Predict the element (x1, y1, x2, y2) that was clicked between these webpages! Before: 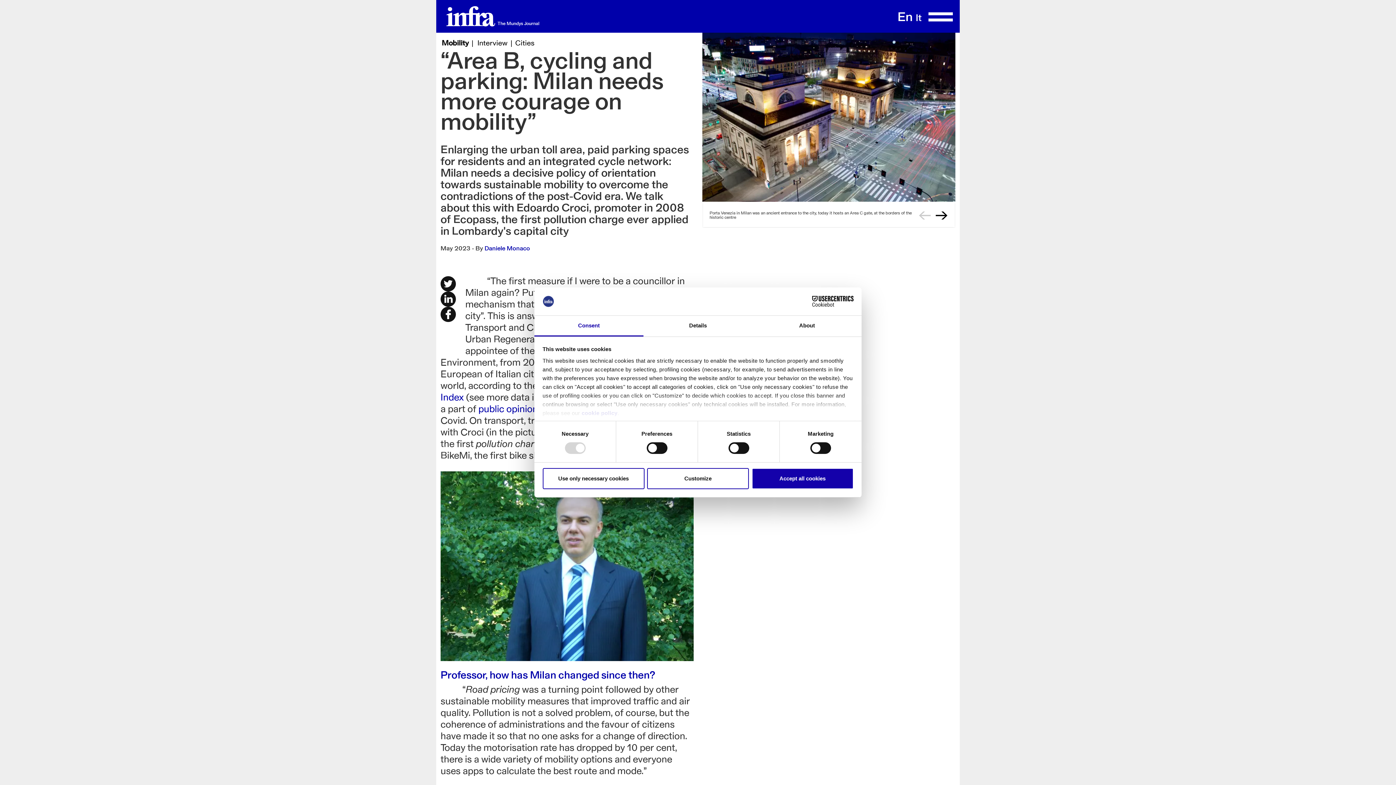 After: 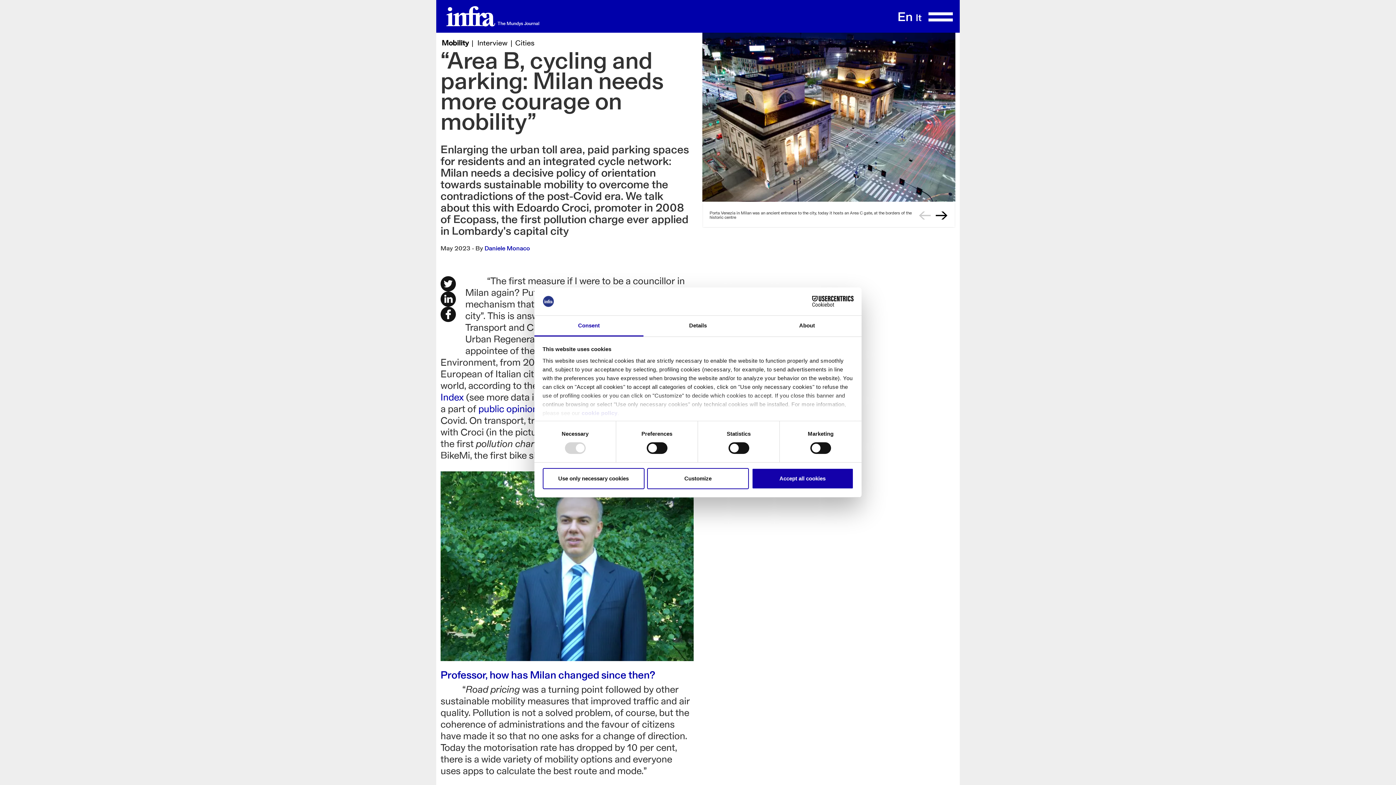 Action: bbox: (897, 12, 913, 23) label: En